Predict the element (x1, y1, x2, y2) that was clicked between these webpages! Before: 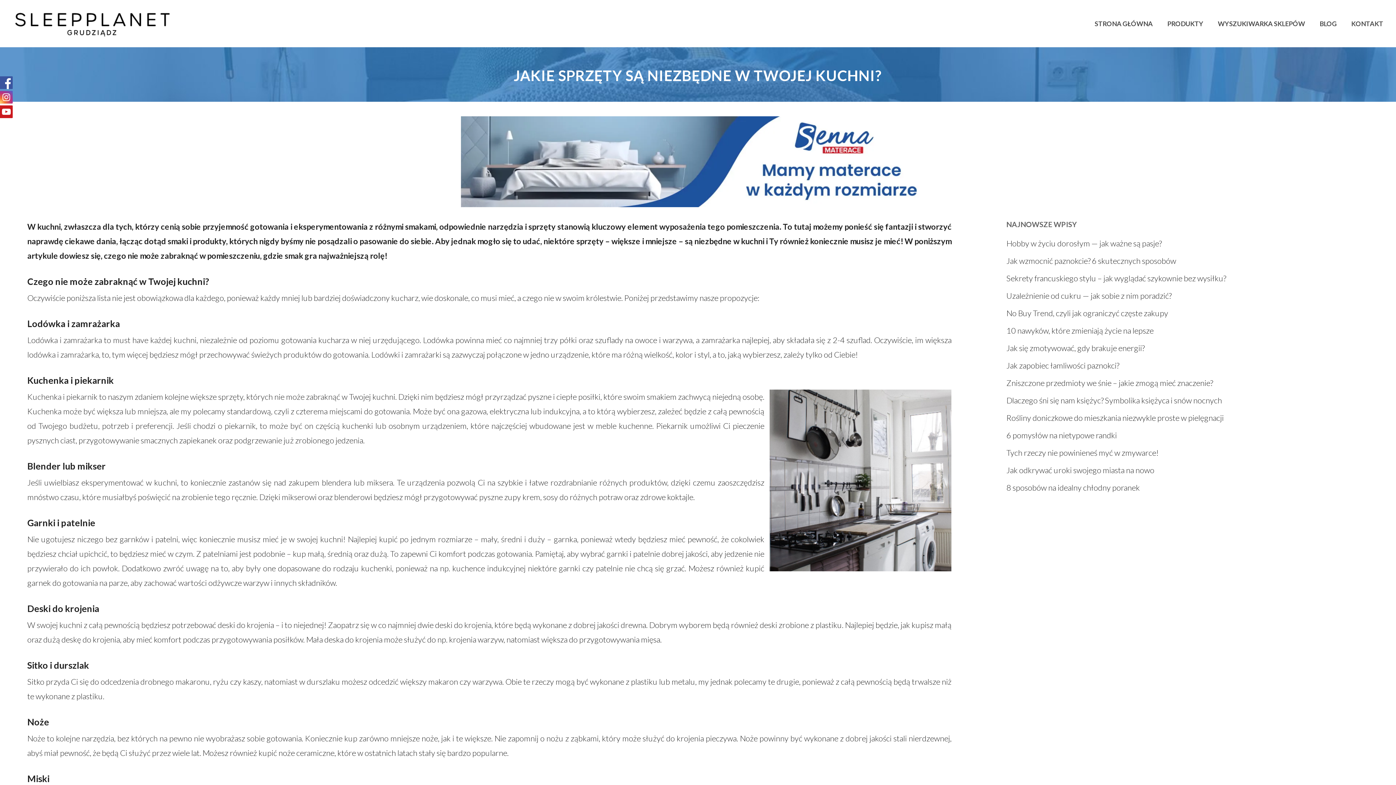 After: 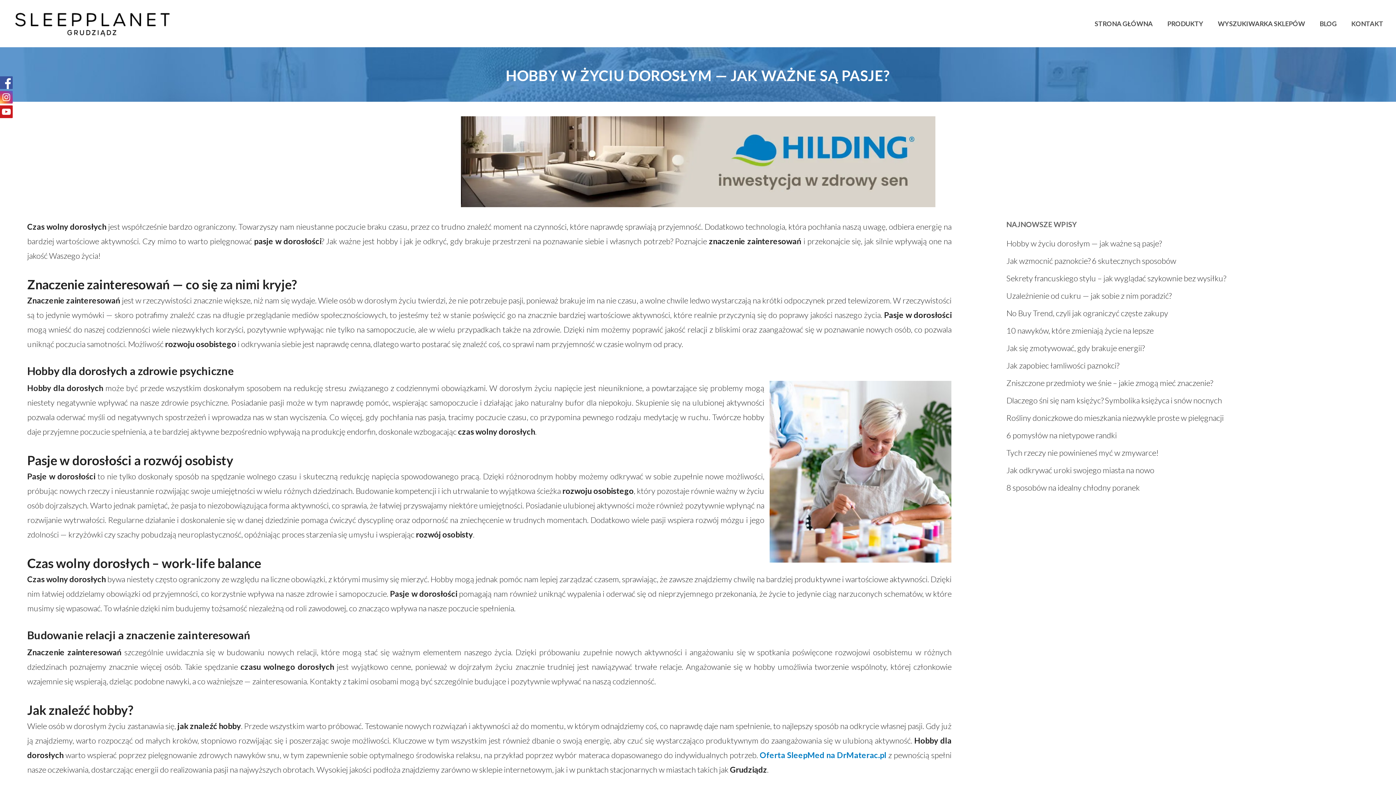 Action: label: Hobby w życiu dorosłym — jak ważne są pasje? bbox: (1006, 236, 1383, 250)